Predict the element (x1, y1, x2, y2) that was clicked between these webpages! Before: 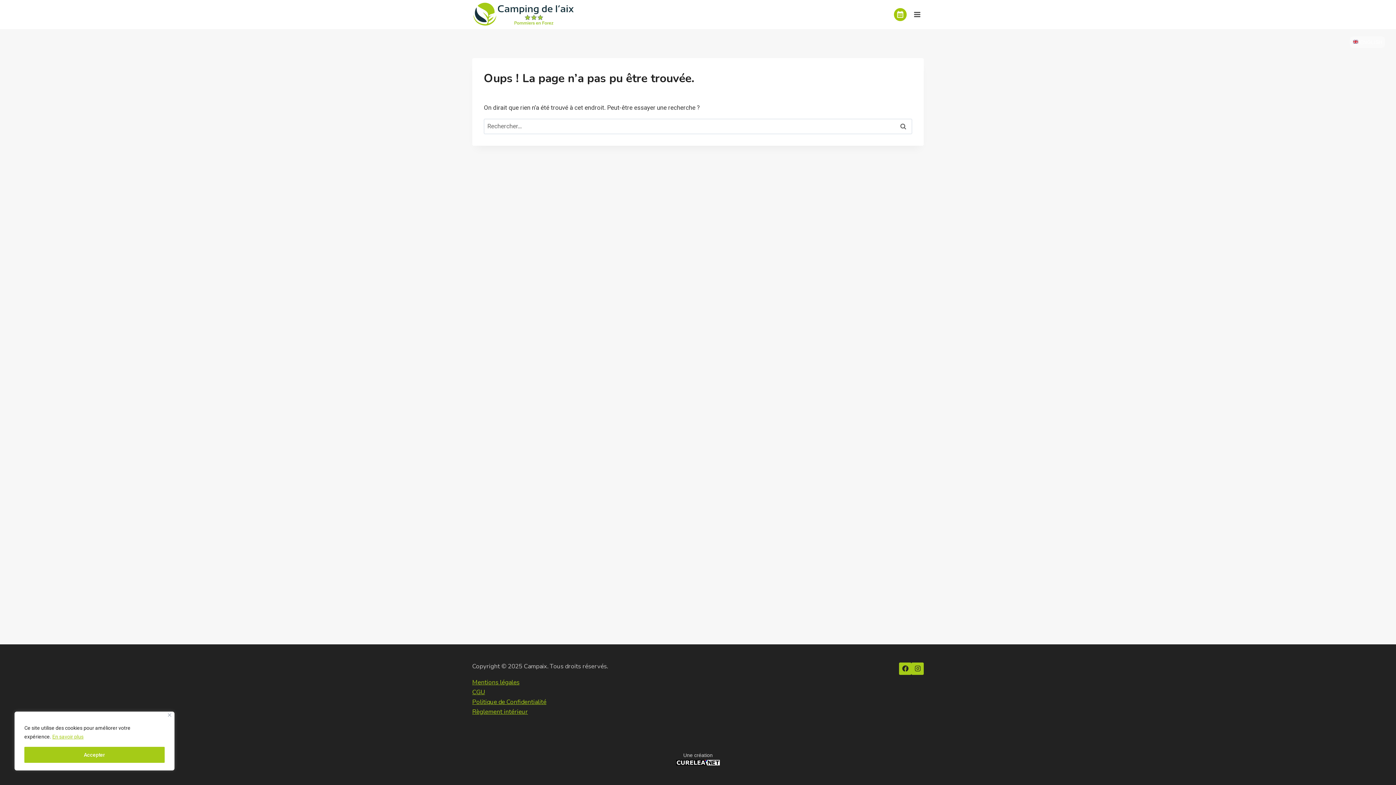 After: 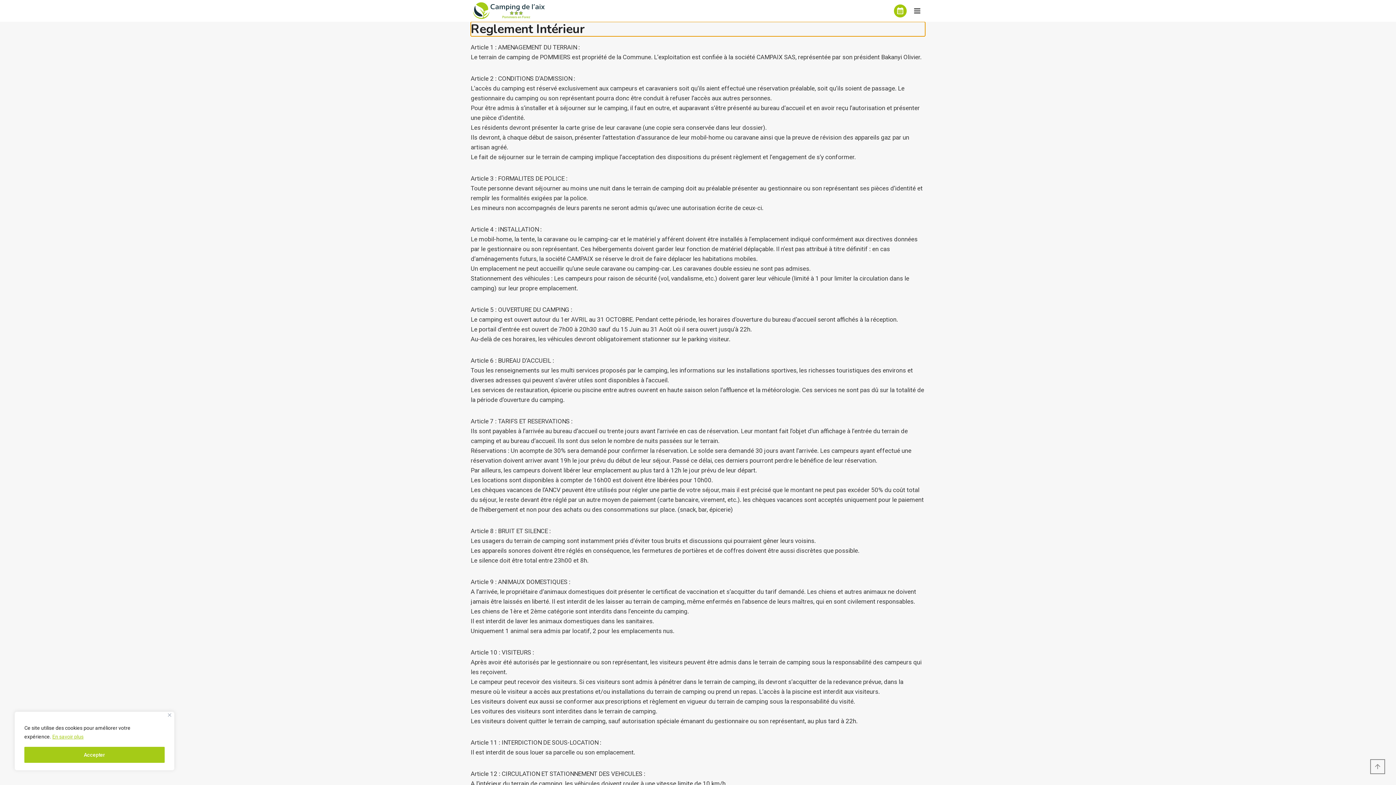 Action: bbox: (472, 707, 528, 716) label: 
Règlement intérieur